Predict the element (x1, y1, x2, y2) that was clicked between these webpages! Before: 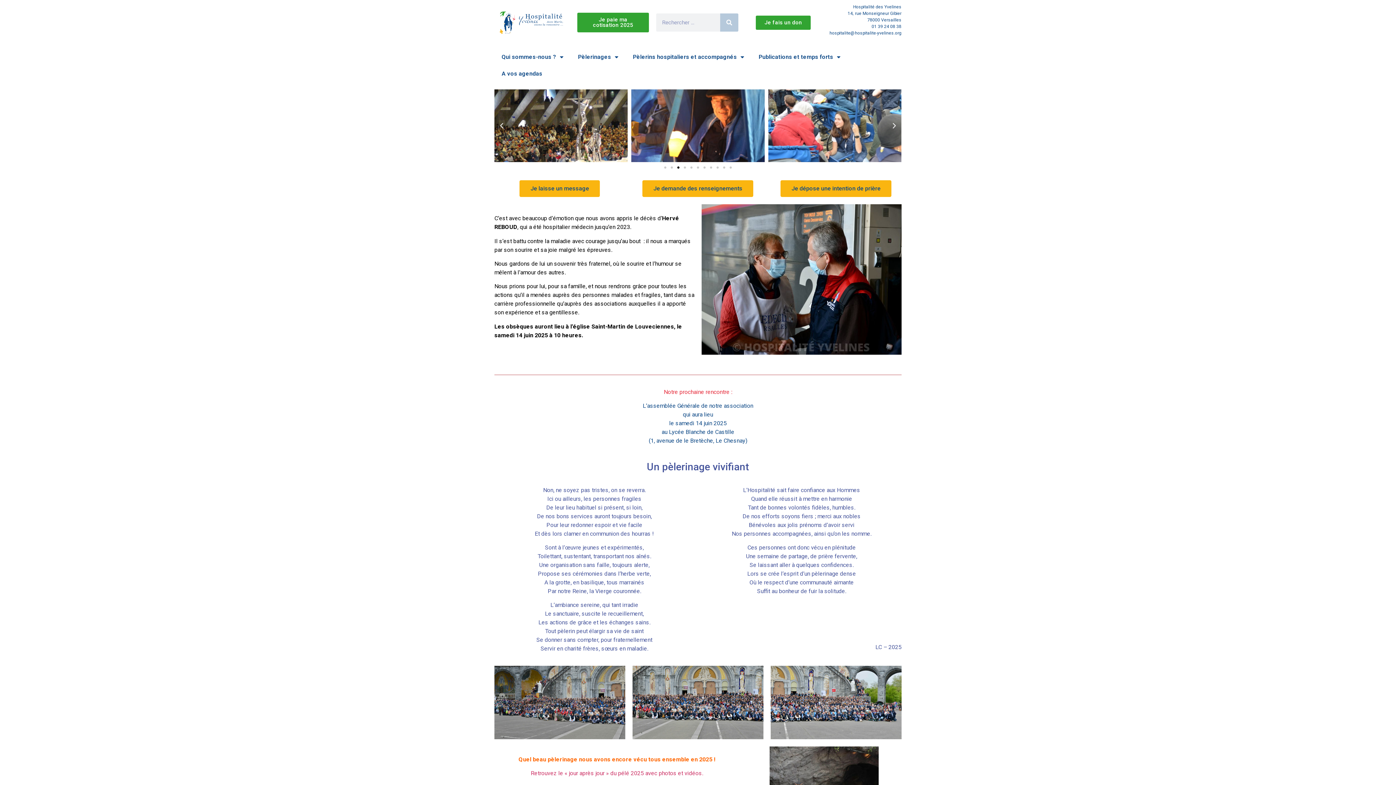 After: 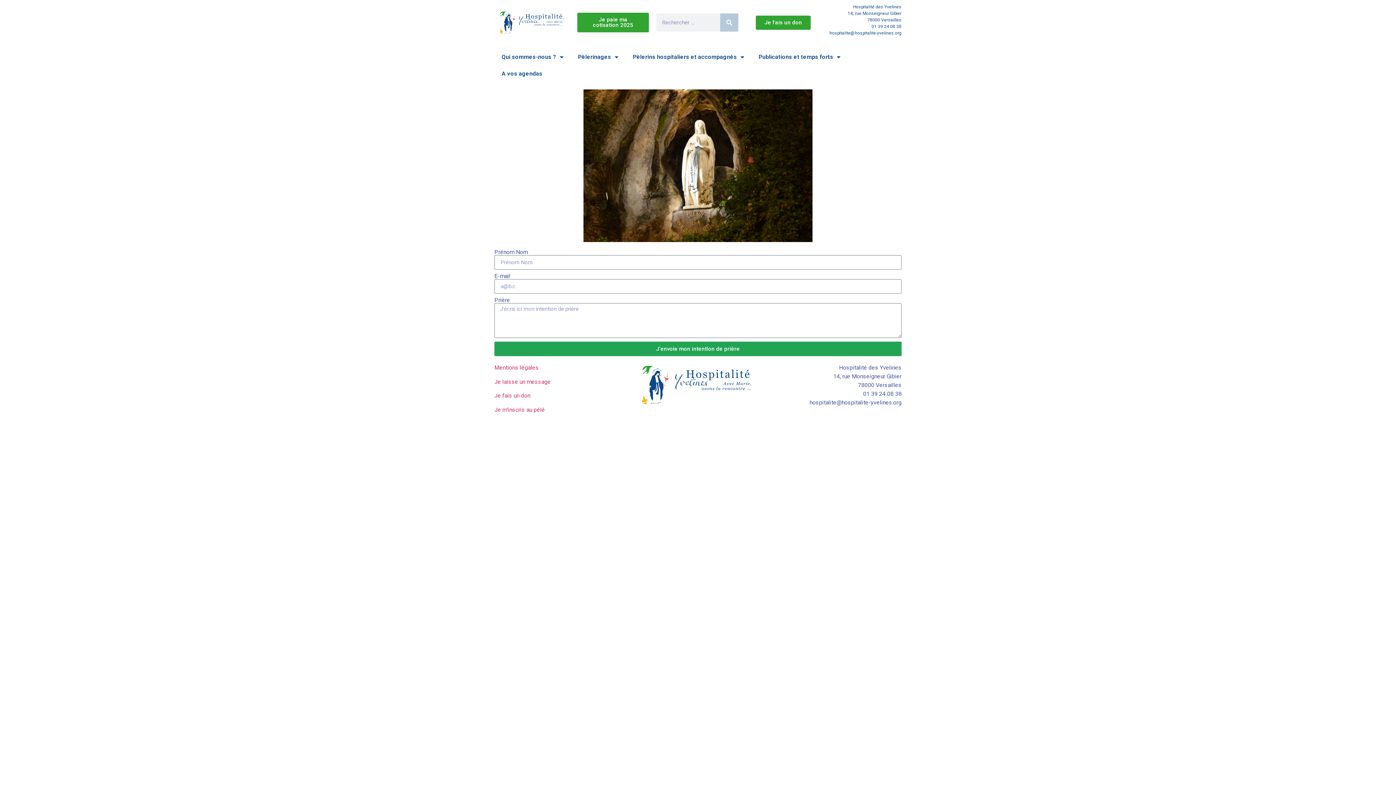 Action: bbox: (780, 180, 891, 197) label: Je dépose une intention de prière